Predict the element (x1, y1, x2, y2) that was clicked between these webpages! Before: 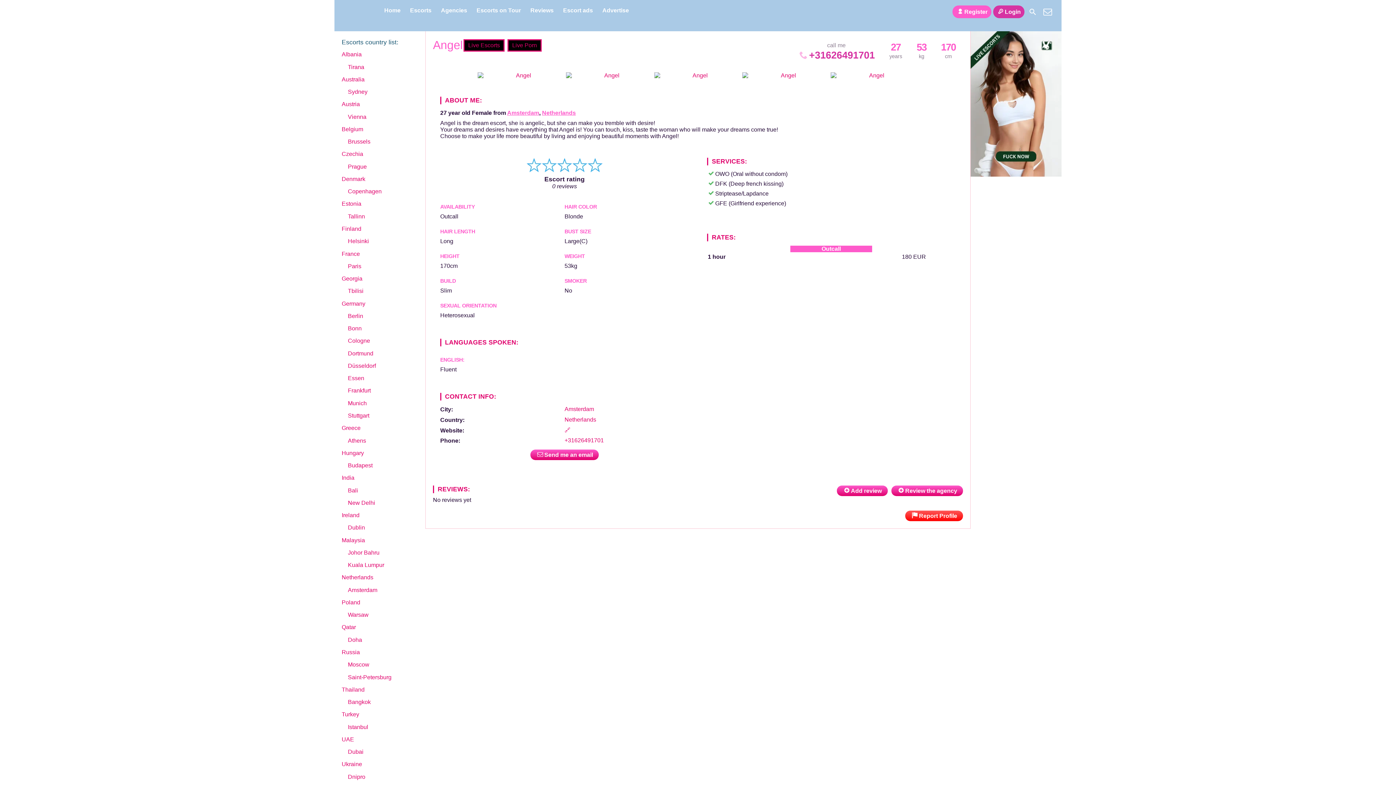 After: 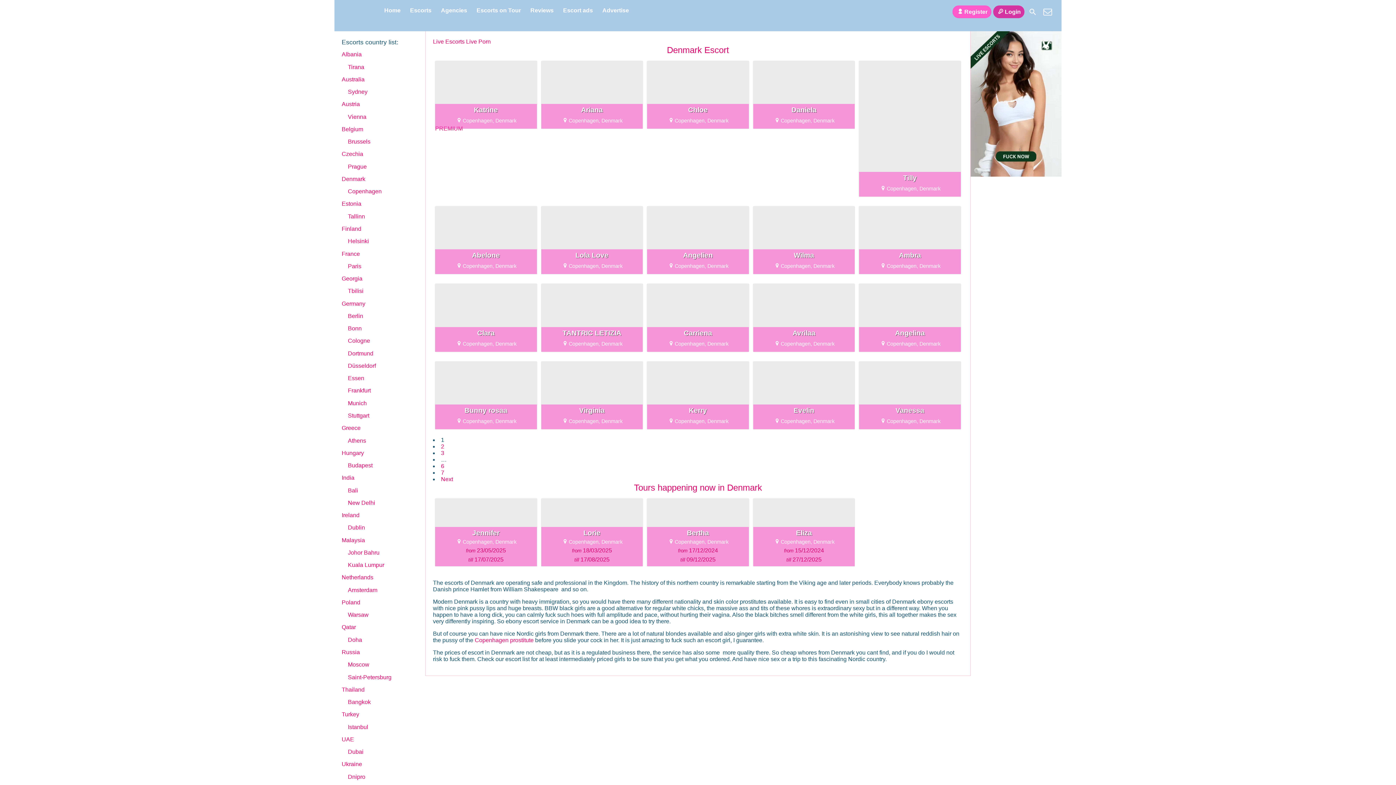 Action: bbox: (341, 173, 365, 185) label: Denmark